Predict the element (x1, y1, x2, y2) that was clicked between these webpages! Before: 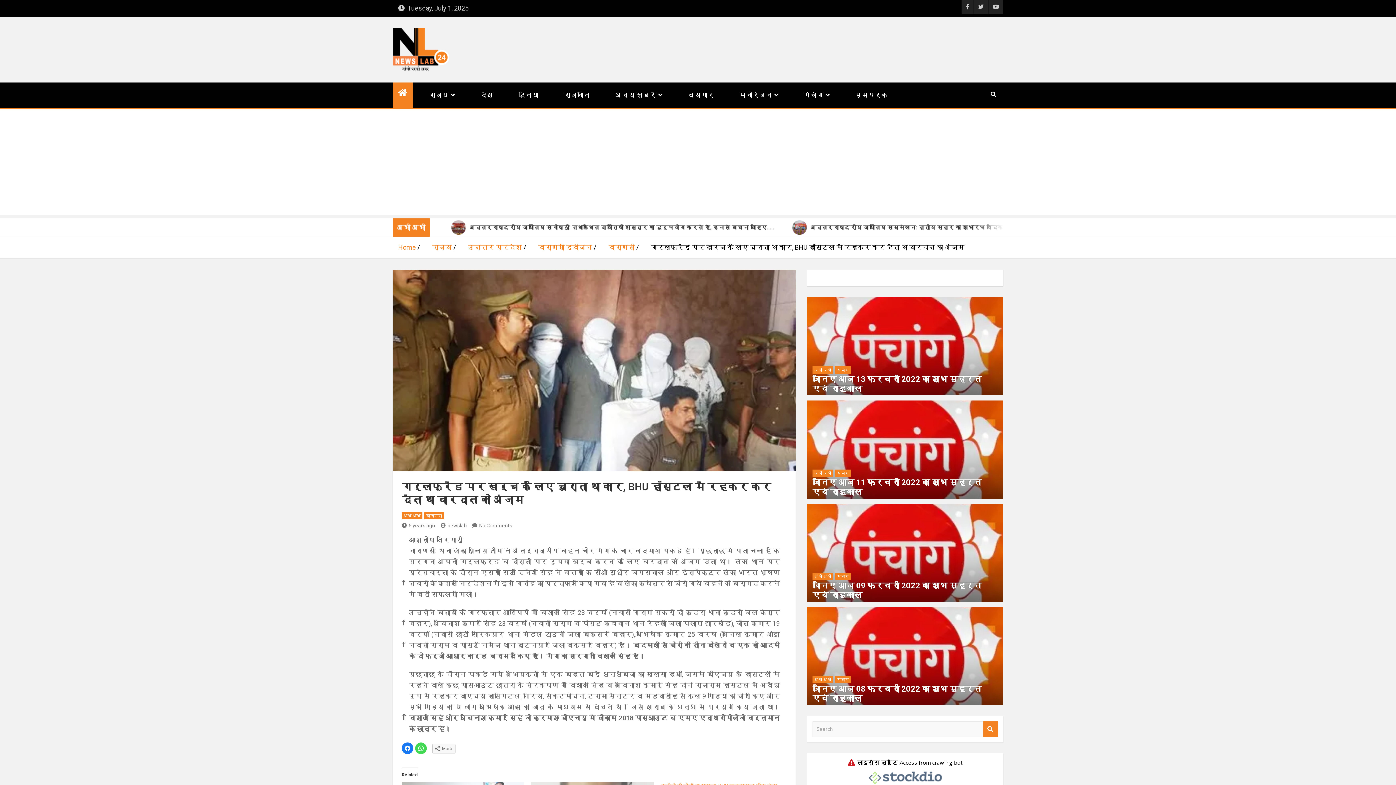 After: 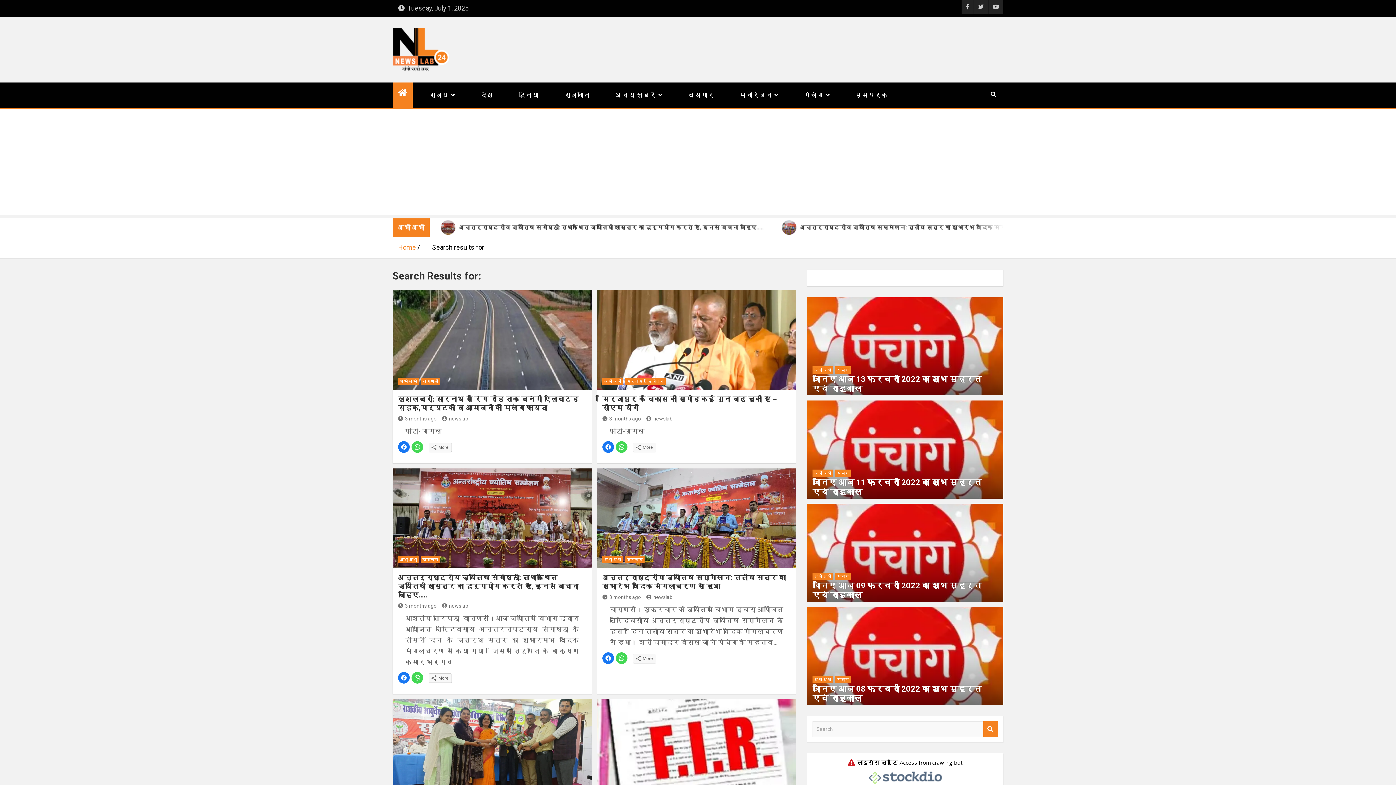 Action: bbox: (983, 721, 998, 737) label: Search